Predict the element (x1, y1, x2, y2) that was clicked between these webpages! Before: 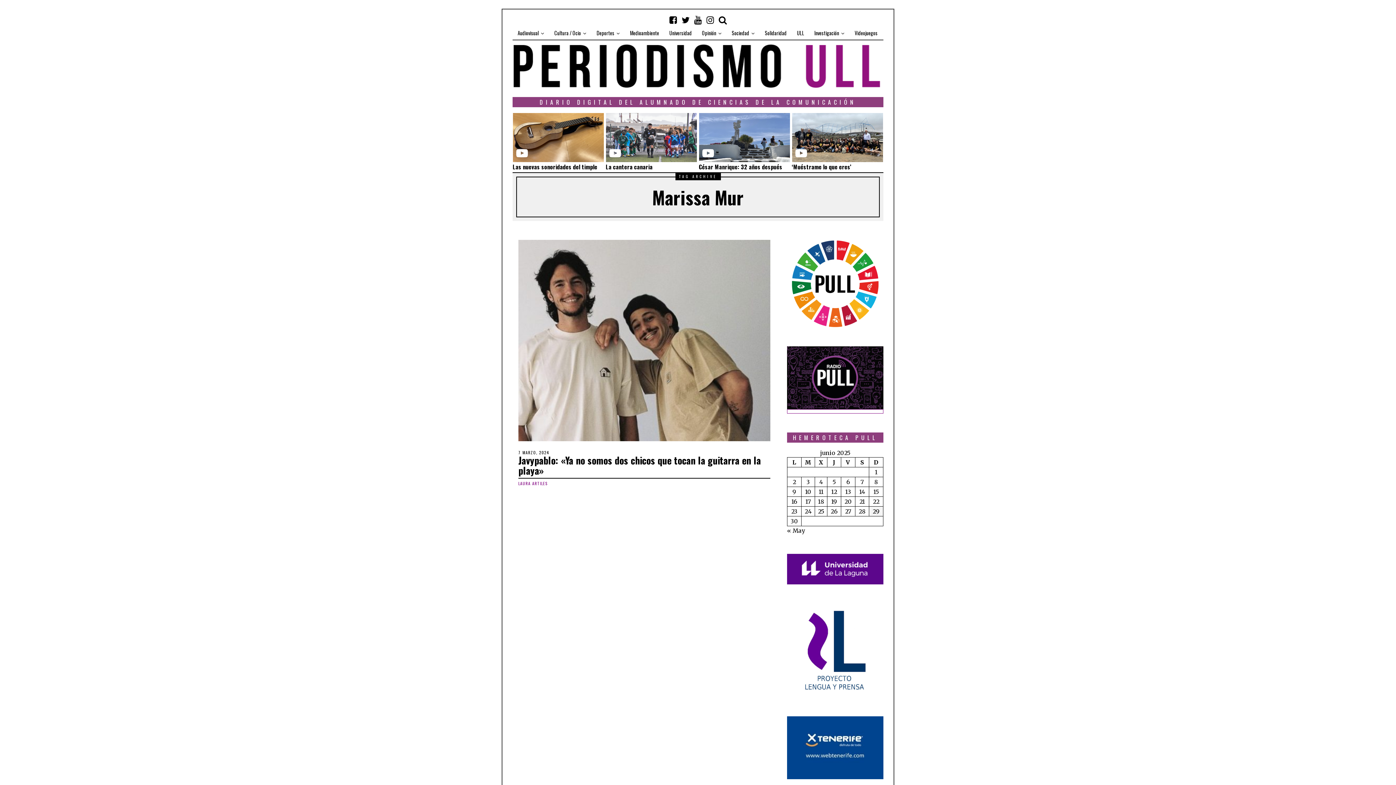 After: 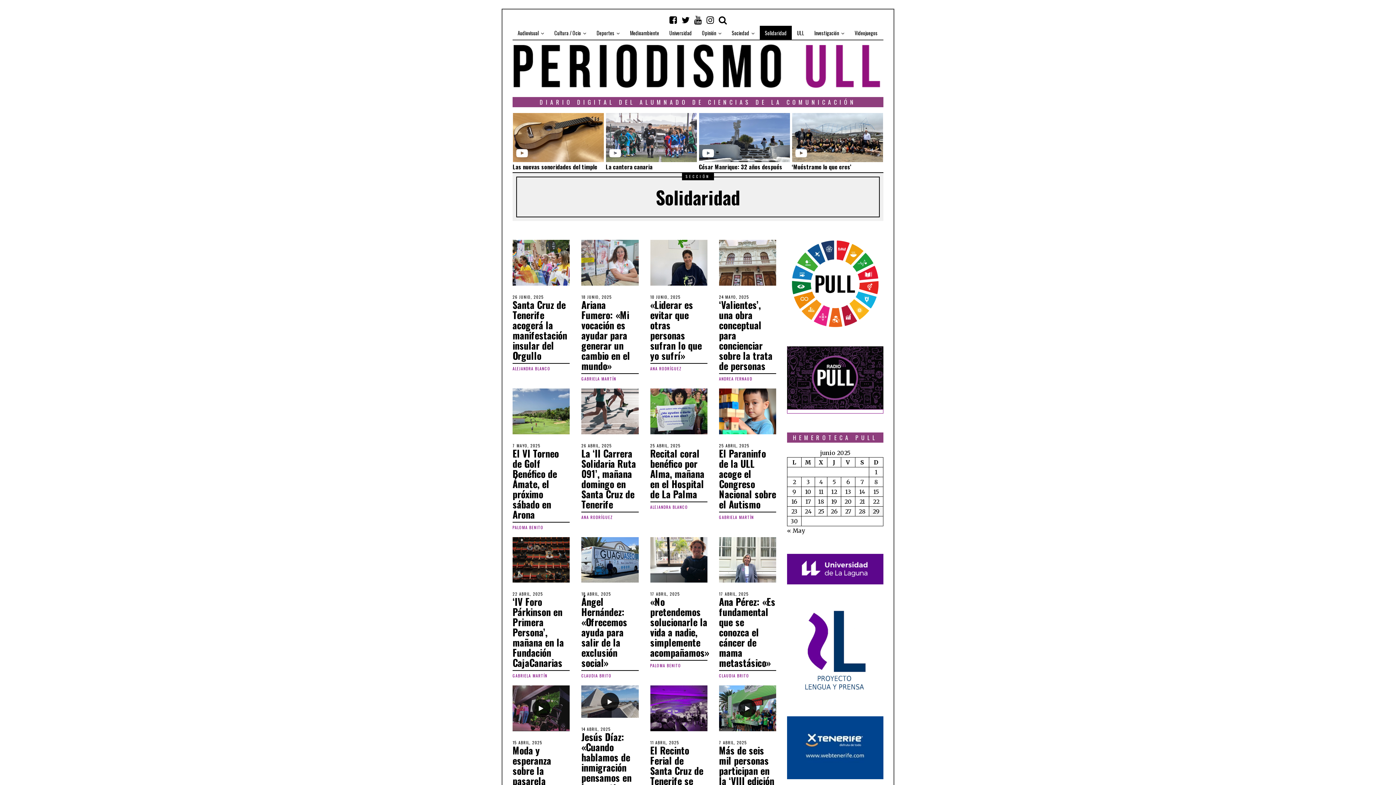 Action: label: Solidaridad bbox: (760, 25, 792, 40)